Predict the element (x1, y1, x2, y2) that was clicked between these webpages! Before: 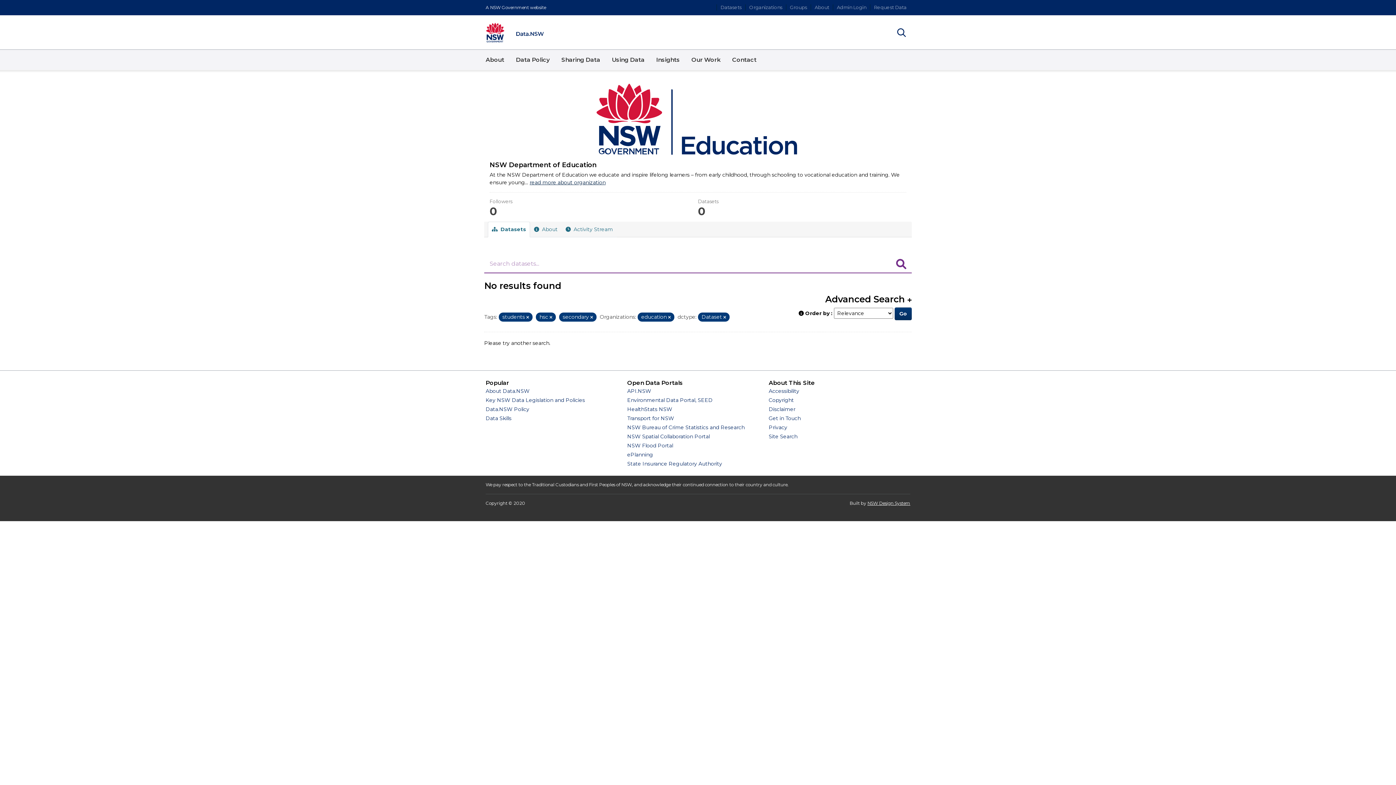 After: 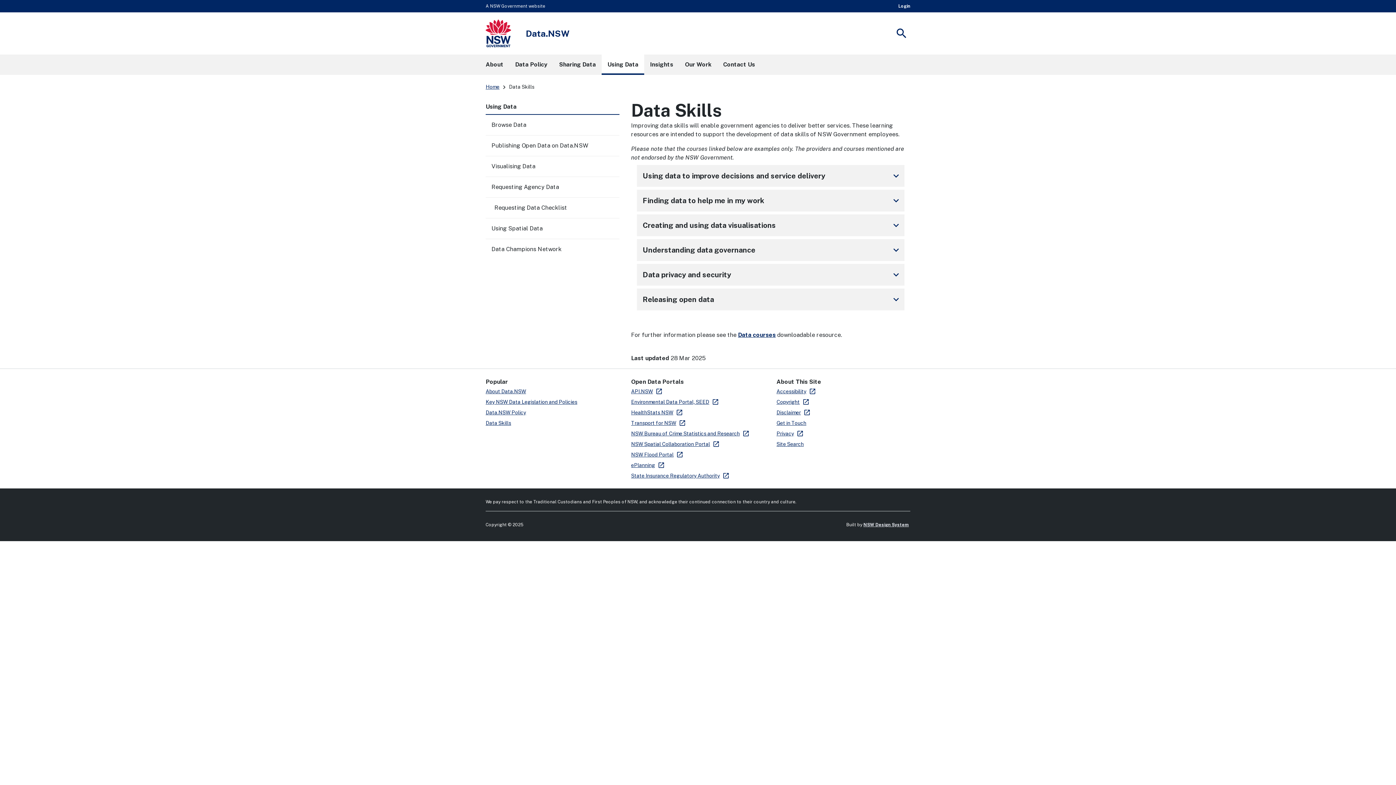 Action: bbox: (485, 415, 511, 421) label: Data Skills